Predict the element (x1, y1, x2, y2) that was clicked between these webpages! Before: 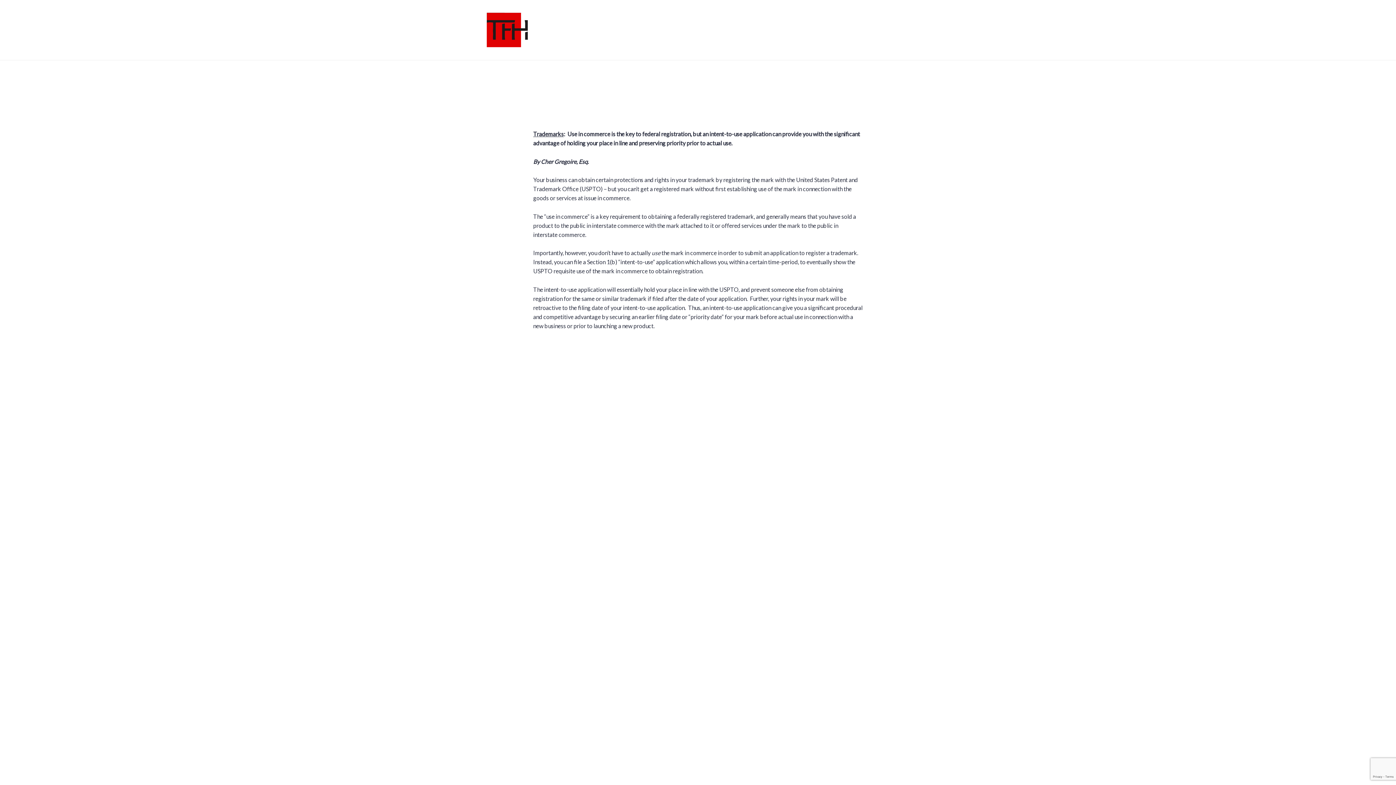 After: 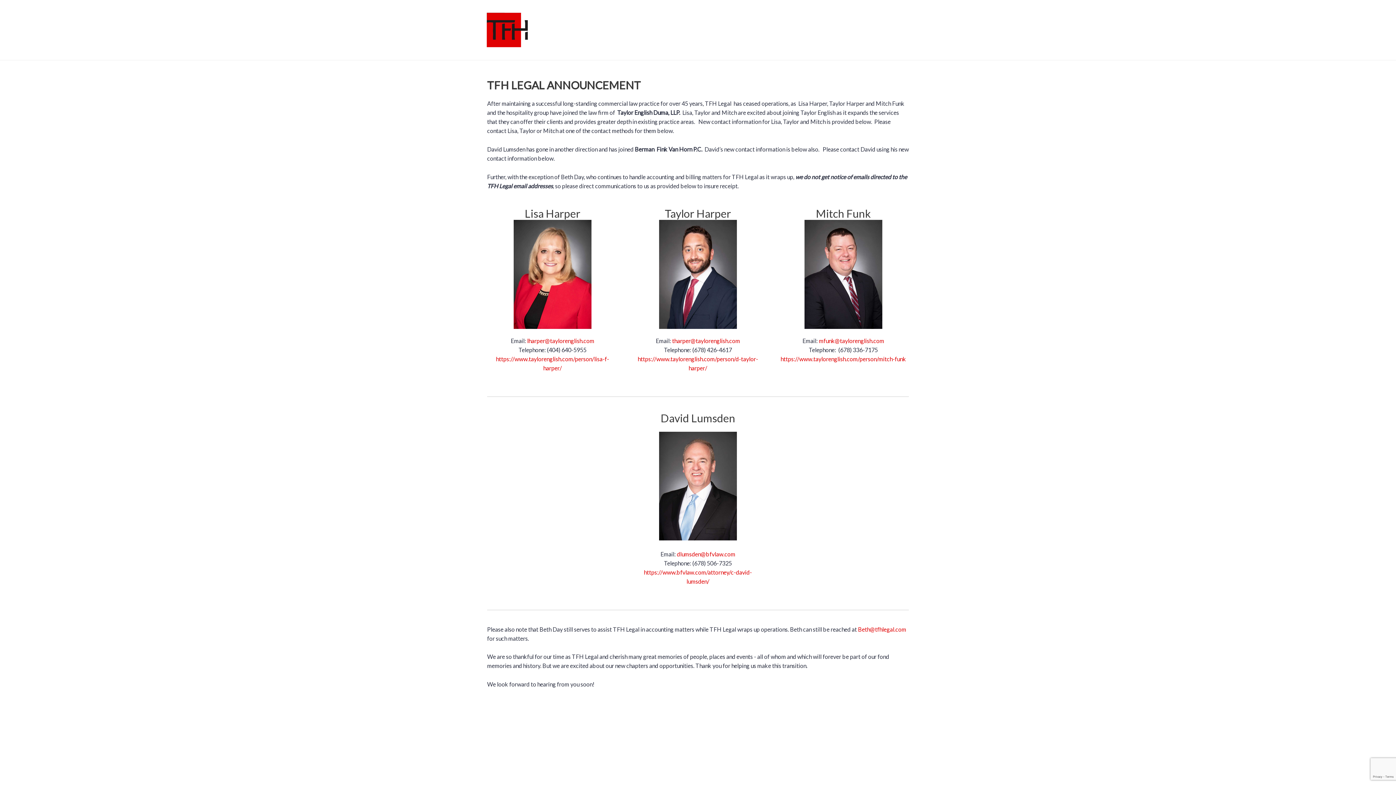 Action: bbox: (480, 25, 535, 32)